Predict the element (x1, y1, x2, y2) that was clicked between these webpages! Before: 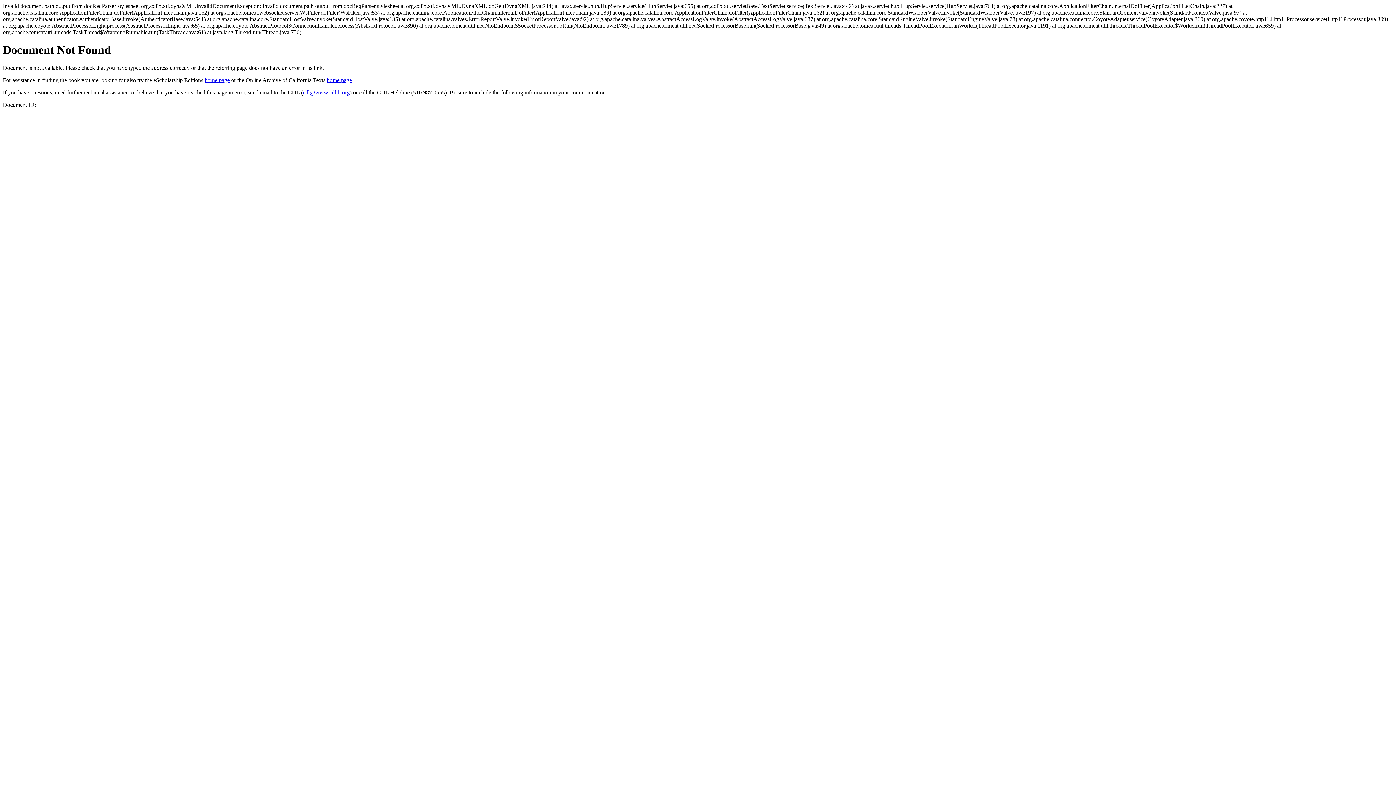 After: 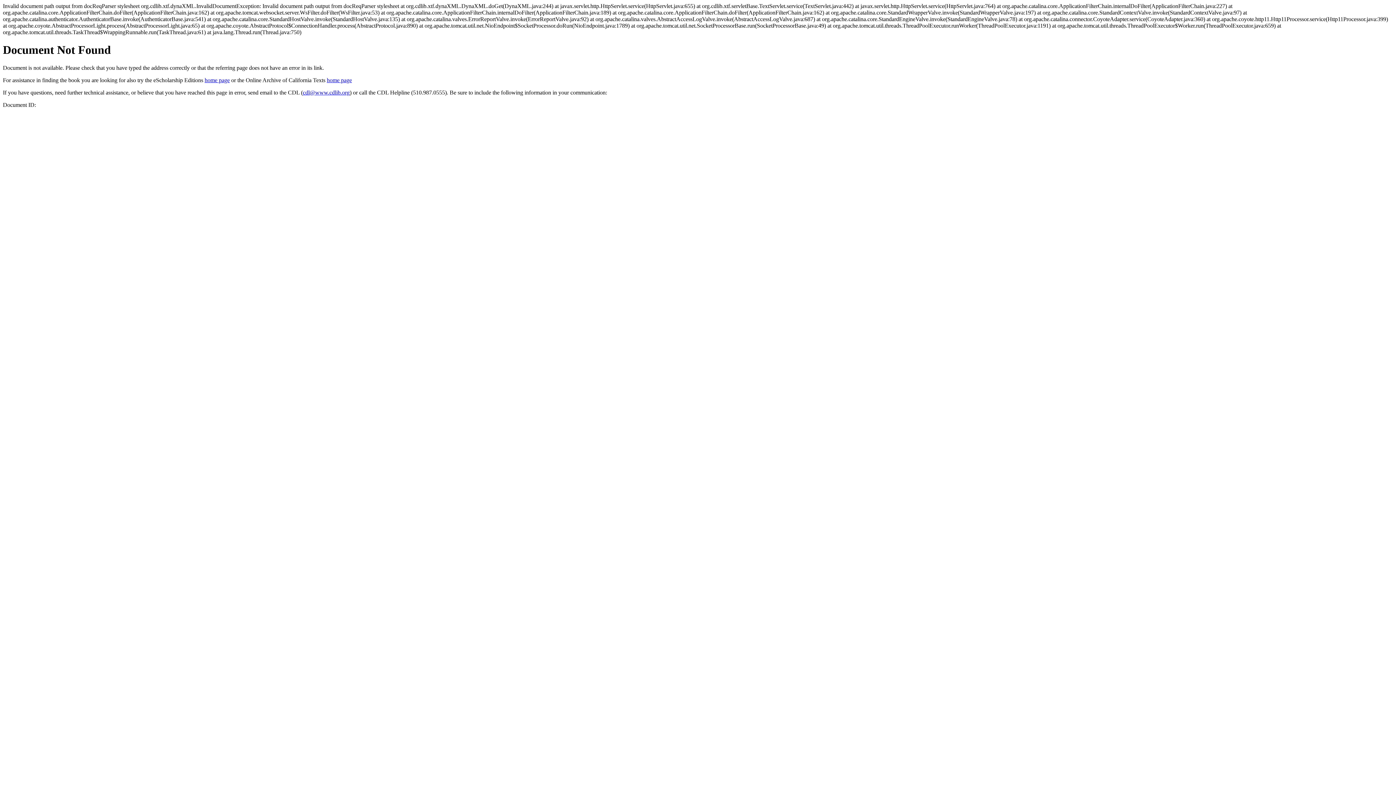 Action: label: cdl@www.cdlib.org bbox: (302, 89, 349, 95)